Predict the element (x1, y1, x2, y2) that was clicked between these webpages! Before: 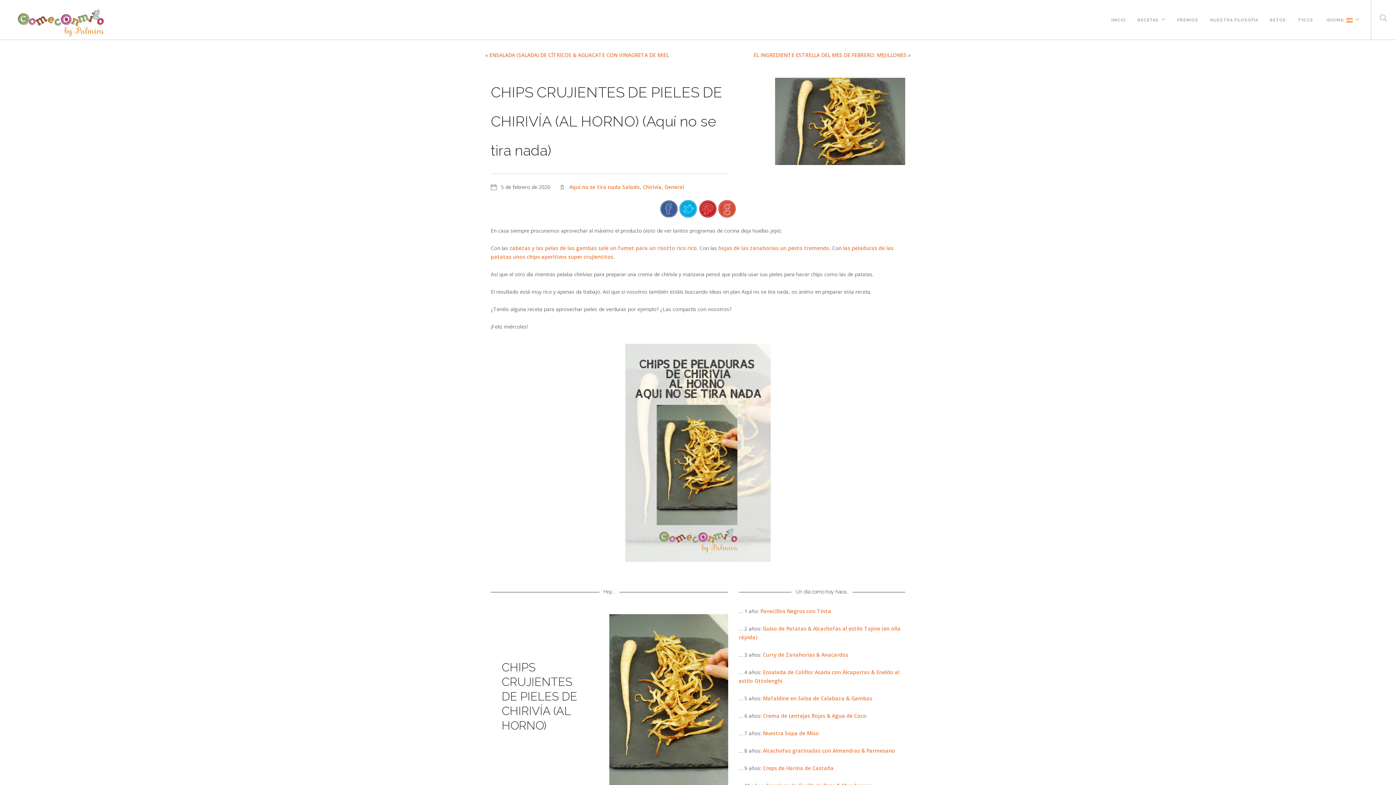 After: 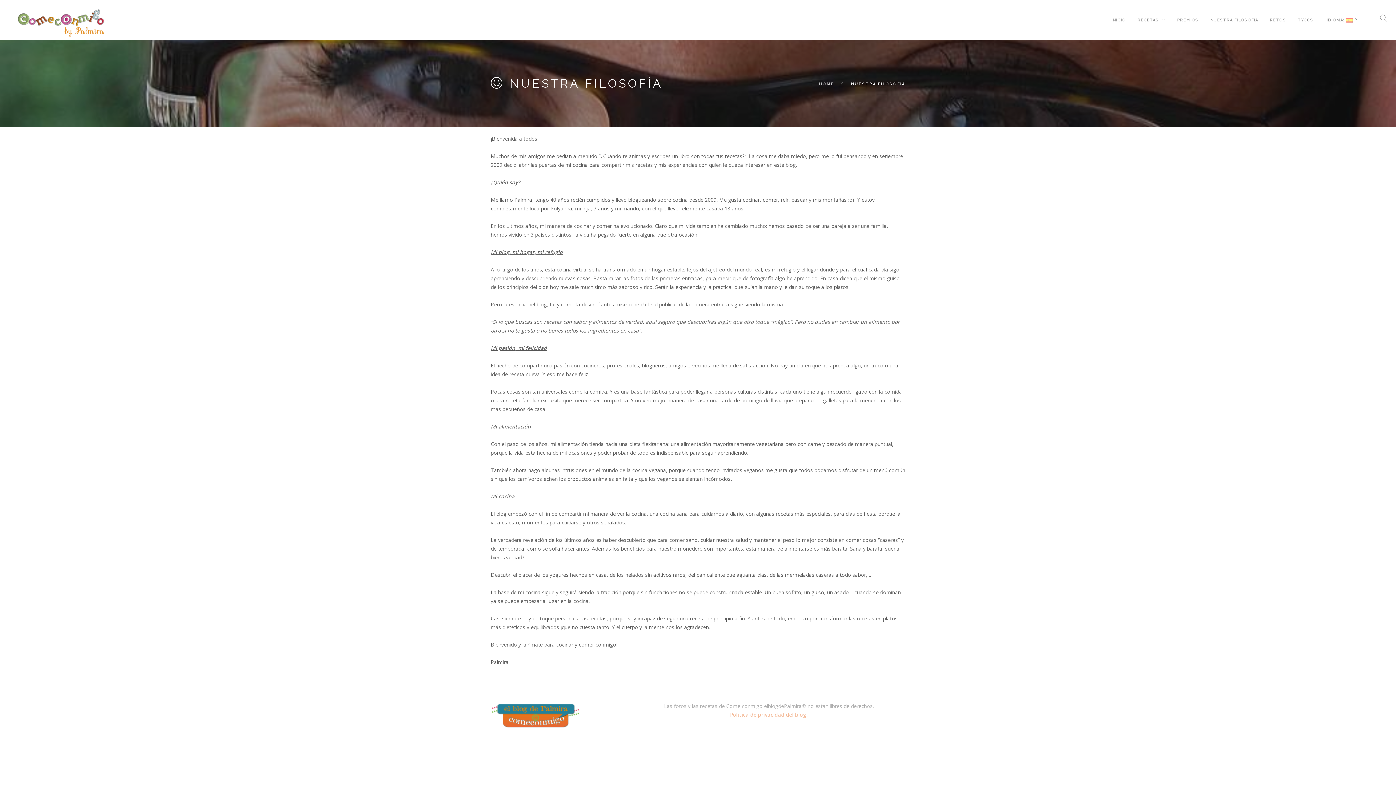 Action: label: NUESTRA FILOSOFÍA bbox: (1210, 0, 1258, 20)